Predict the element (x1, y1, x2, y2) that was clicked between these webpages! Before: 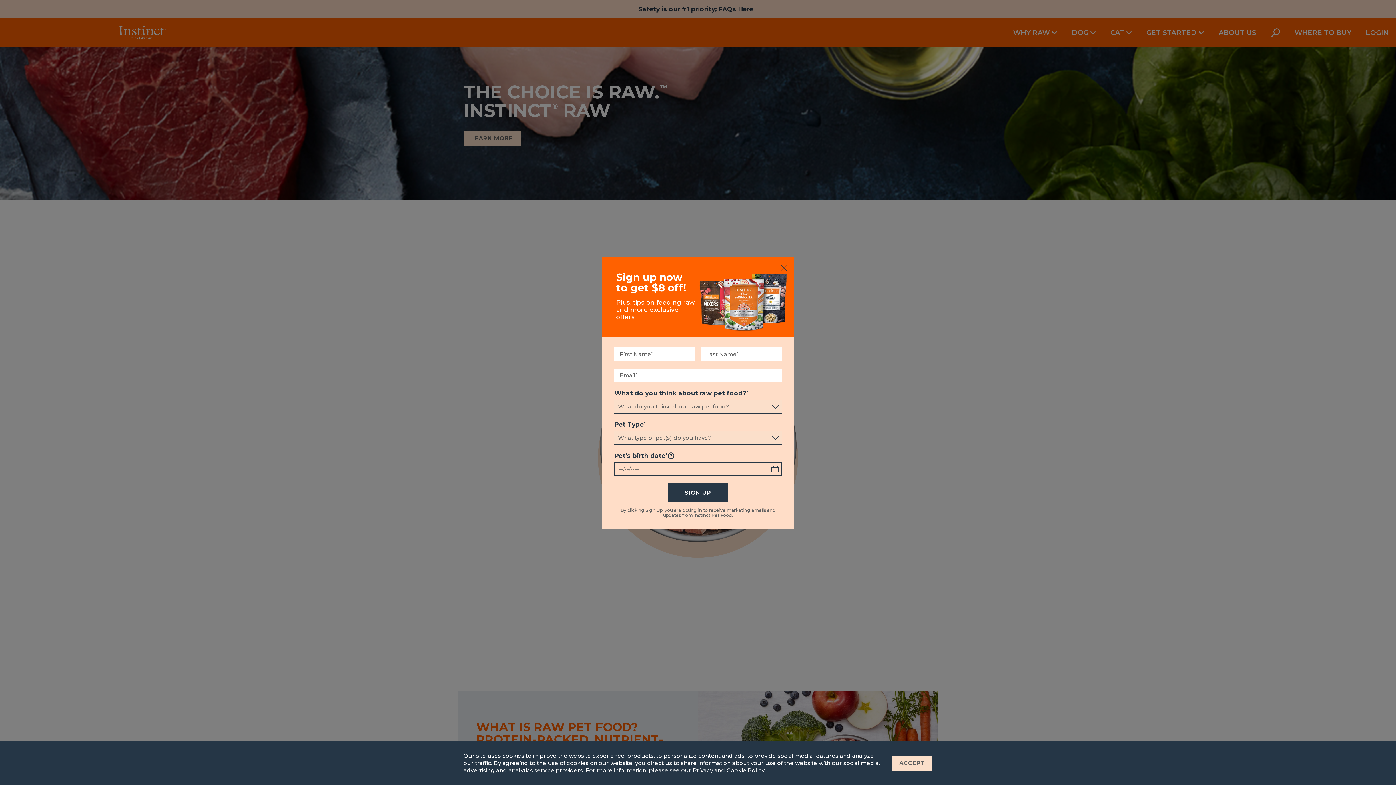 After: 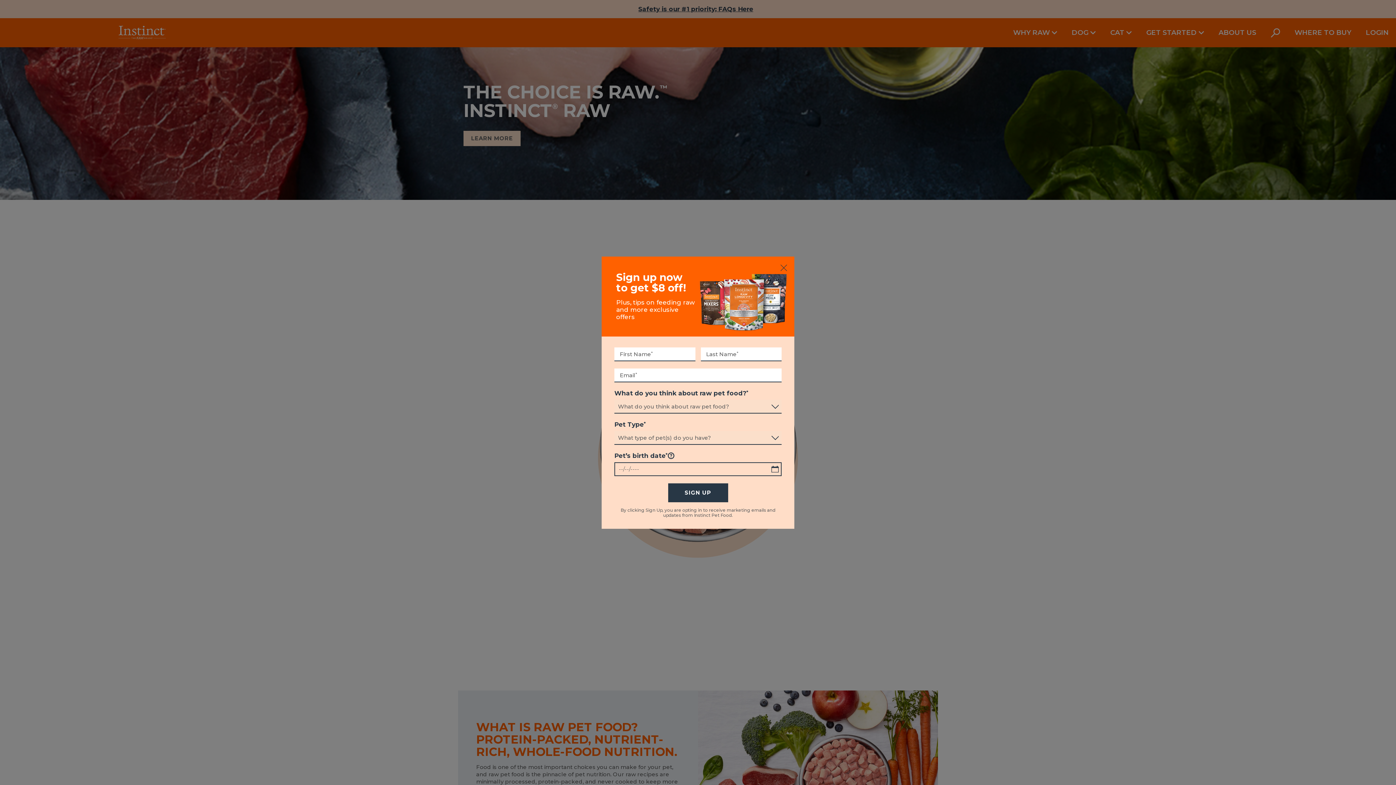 Action: label: ACCEPT bbox: (892, 756, 932, 771)